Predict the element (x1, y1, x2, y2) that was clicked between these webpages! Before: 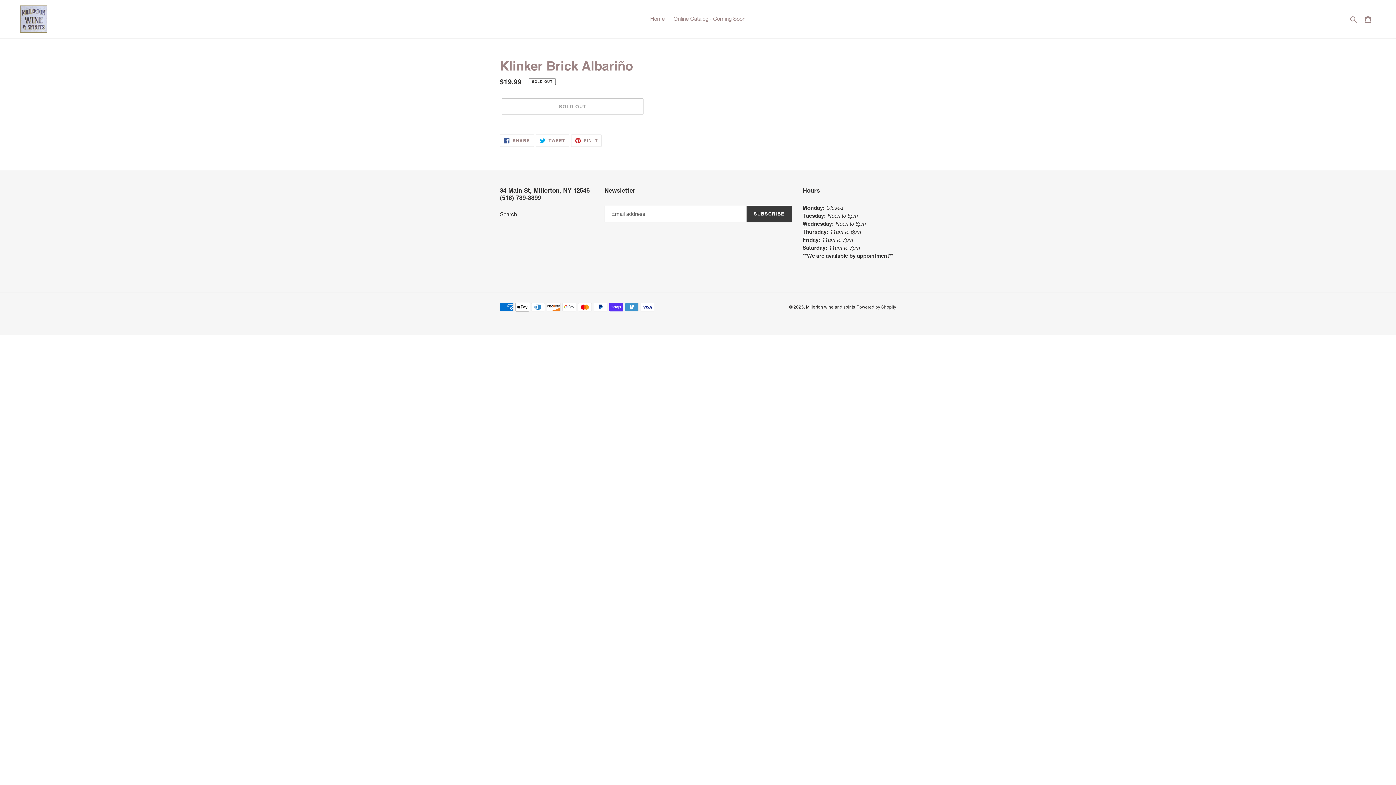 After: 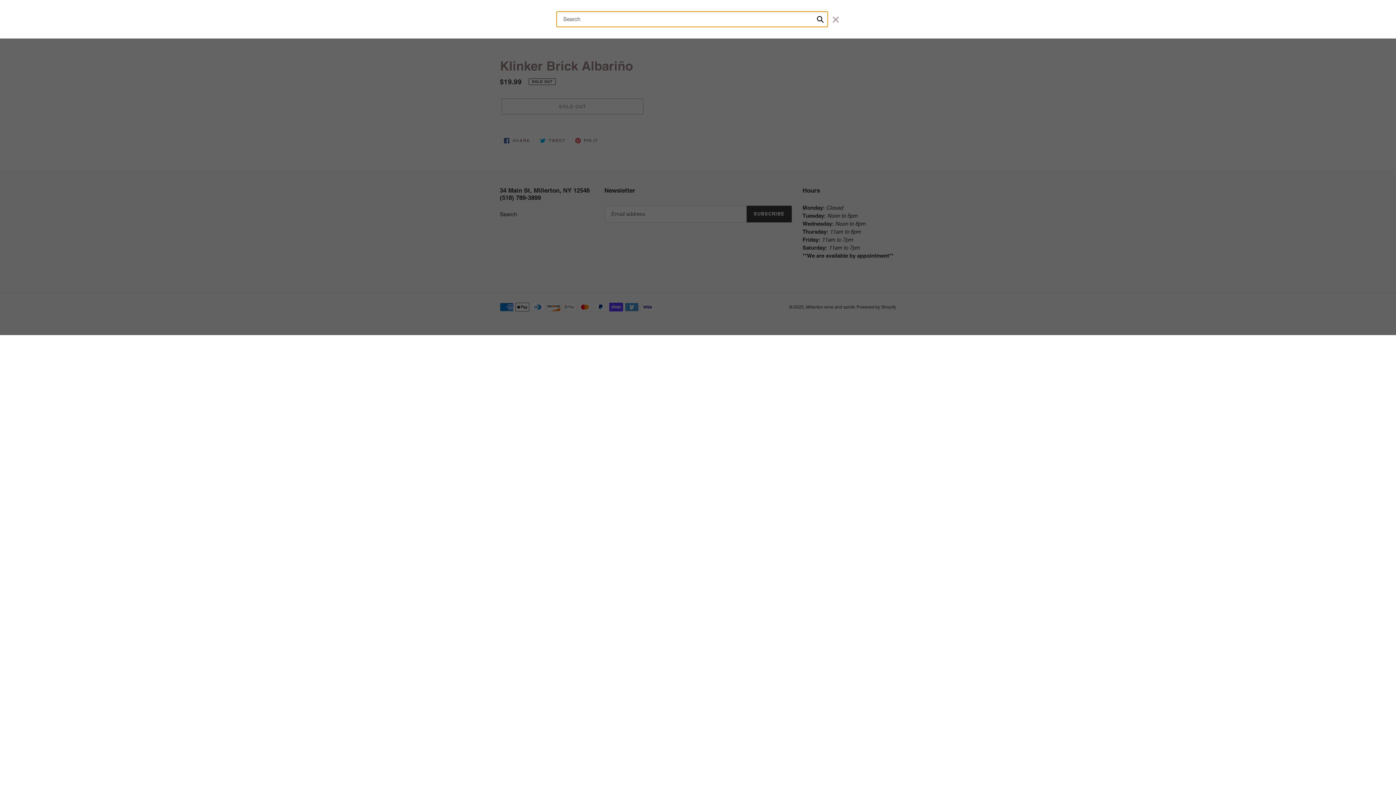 Action: bbox: (1348, 14, 1360, 23) label: Search